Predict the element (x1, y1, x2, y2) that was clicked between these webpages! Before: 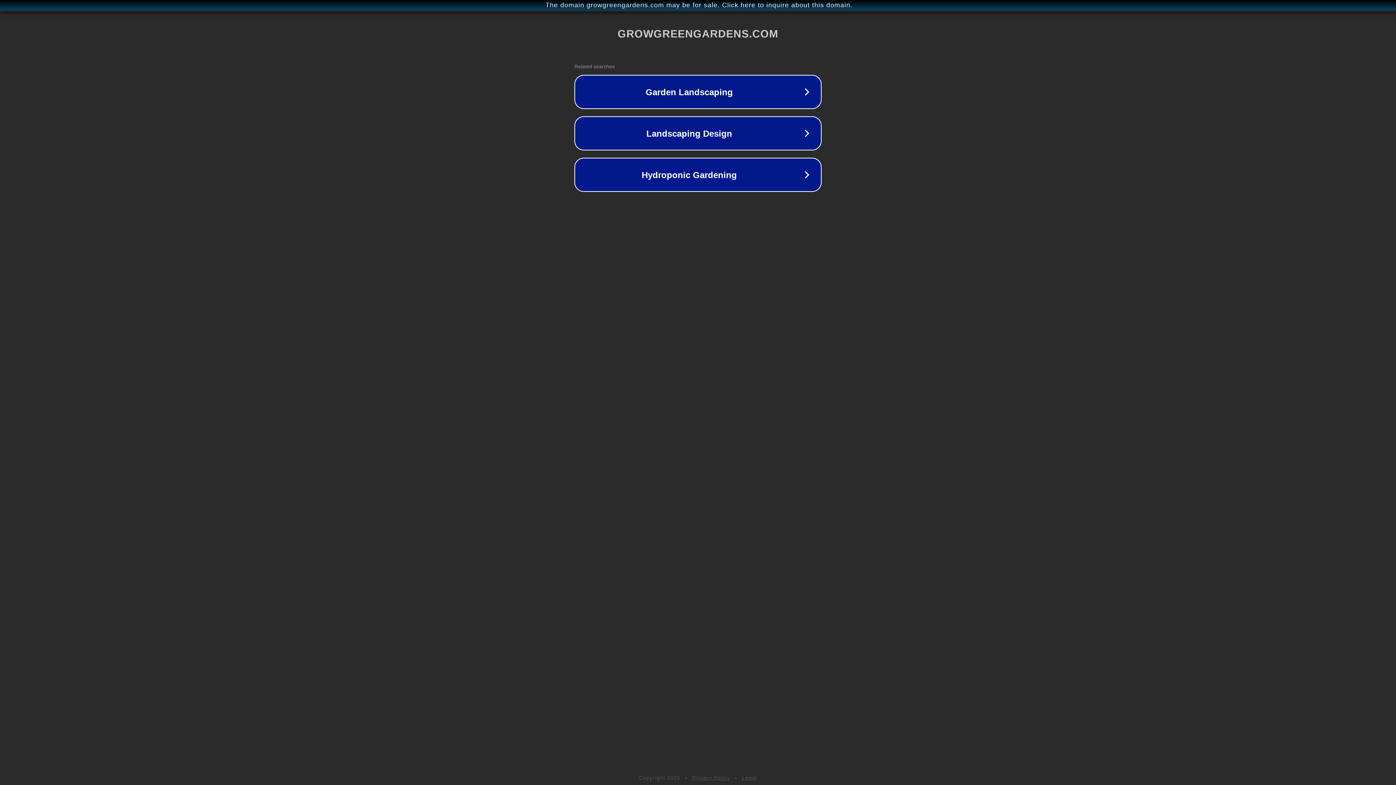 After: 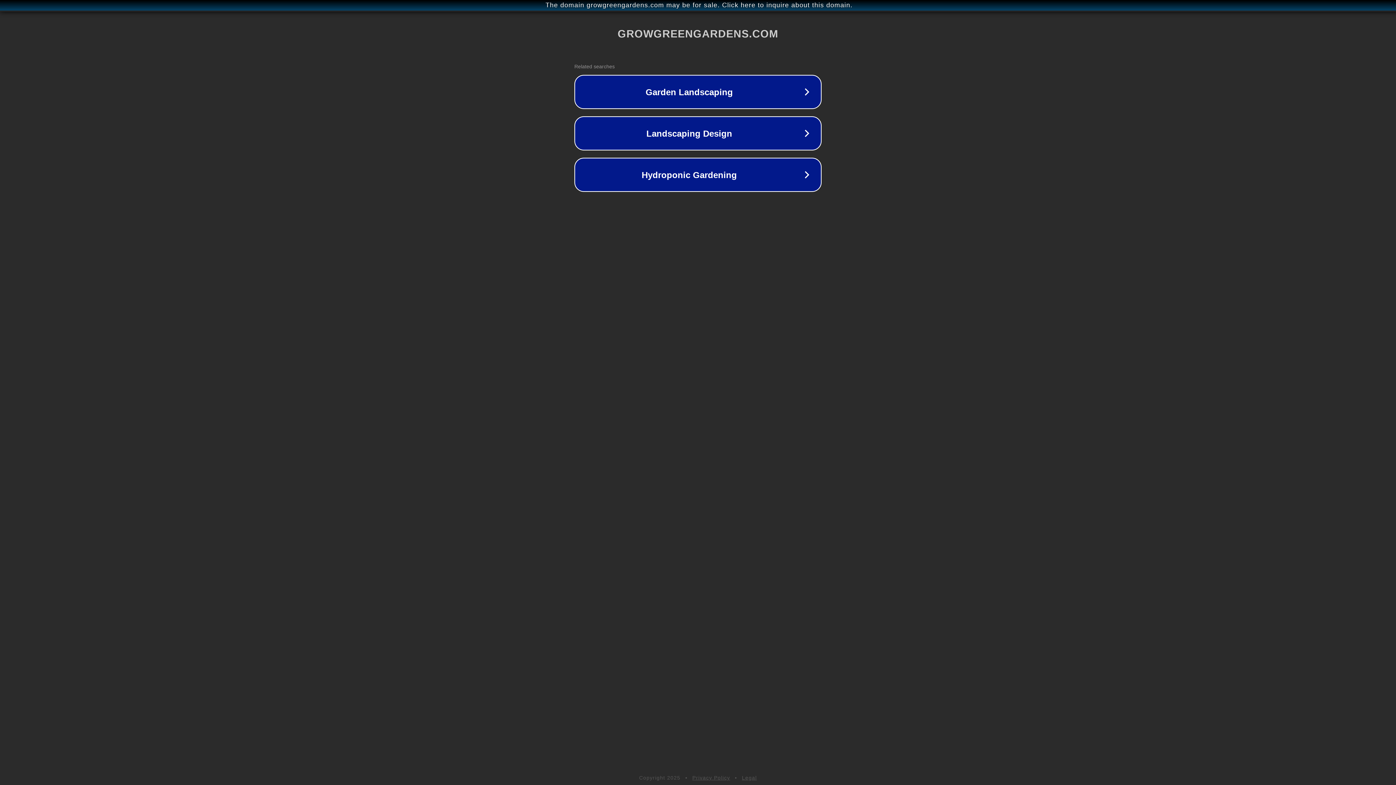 Action: label: Privacy Policy bbox: (692, 775, 730, 781)